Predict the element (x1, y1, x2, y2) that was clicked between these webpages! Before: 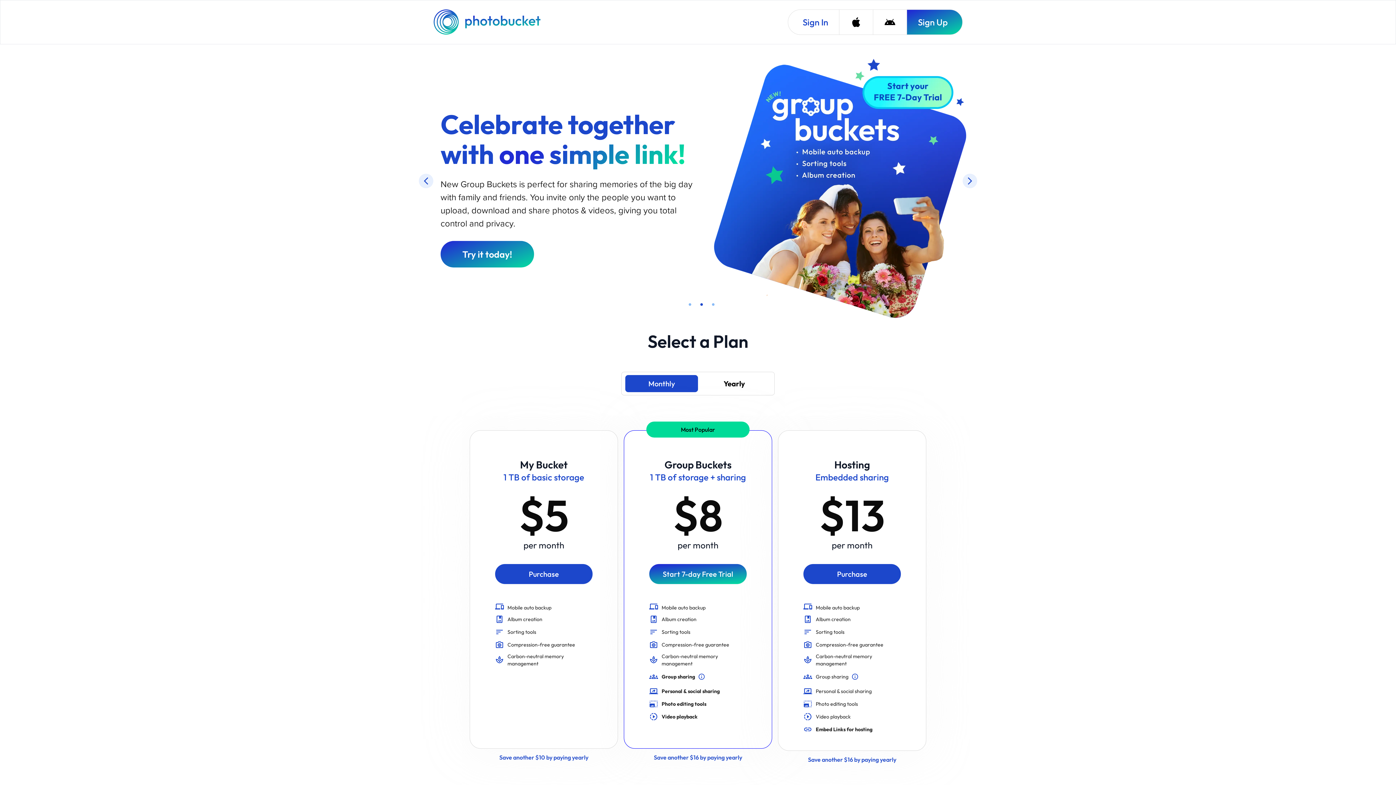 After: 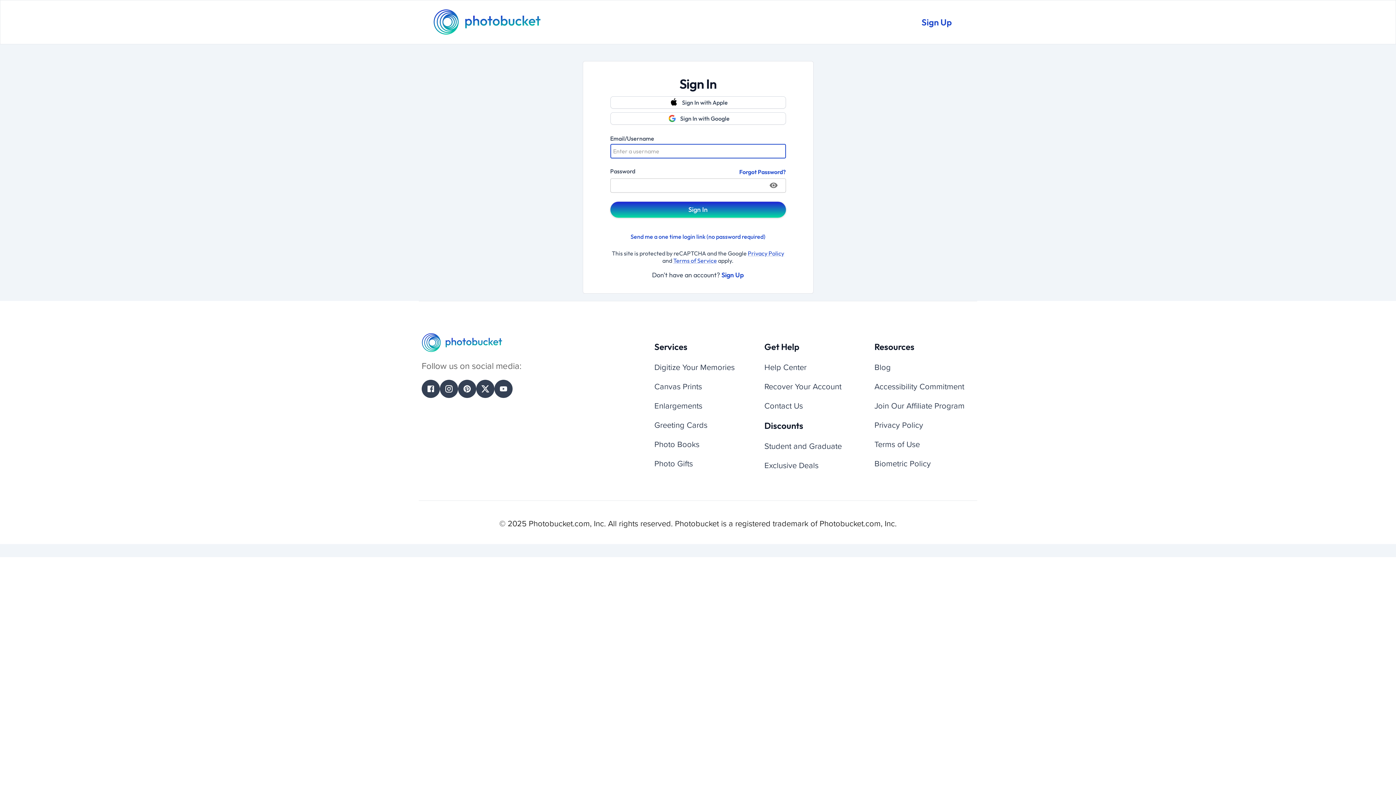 Action: bbox: (788, 9, 839, 34) label: Sign In